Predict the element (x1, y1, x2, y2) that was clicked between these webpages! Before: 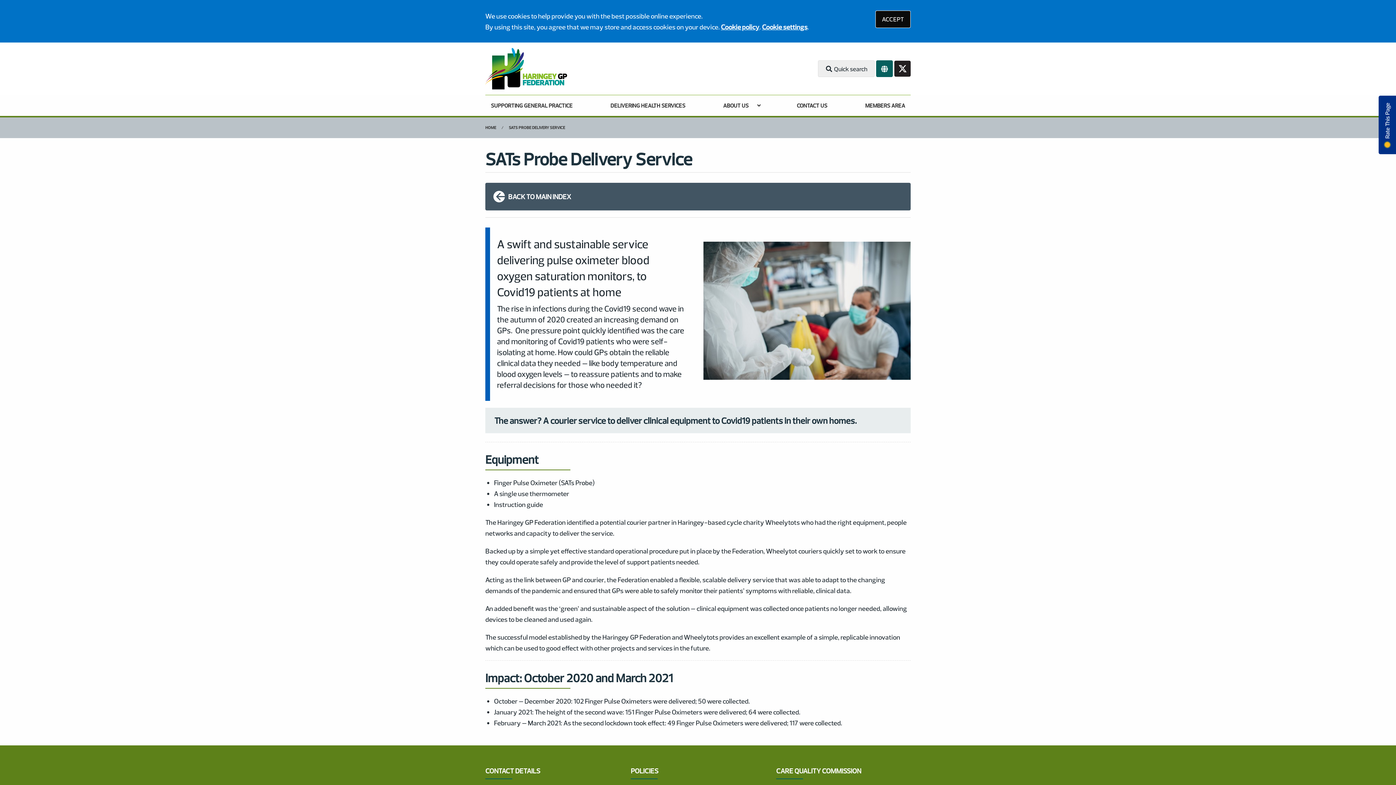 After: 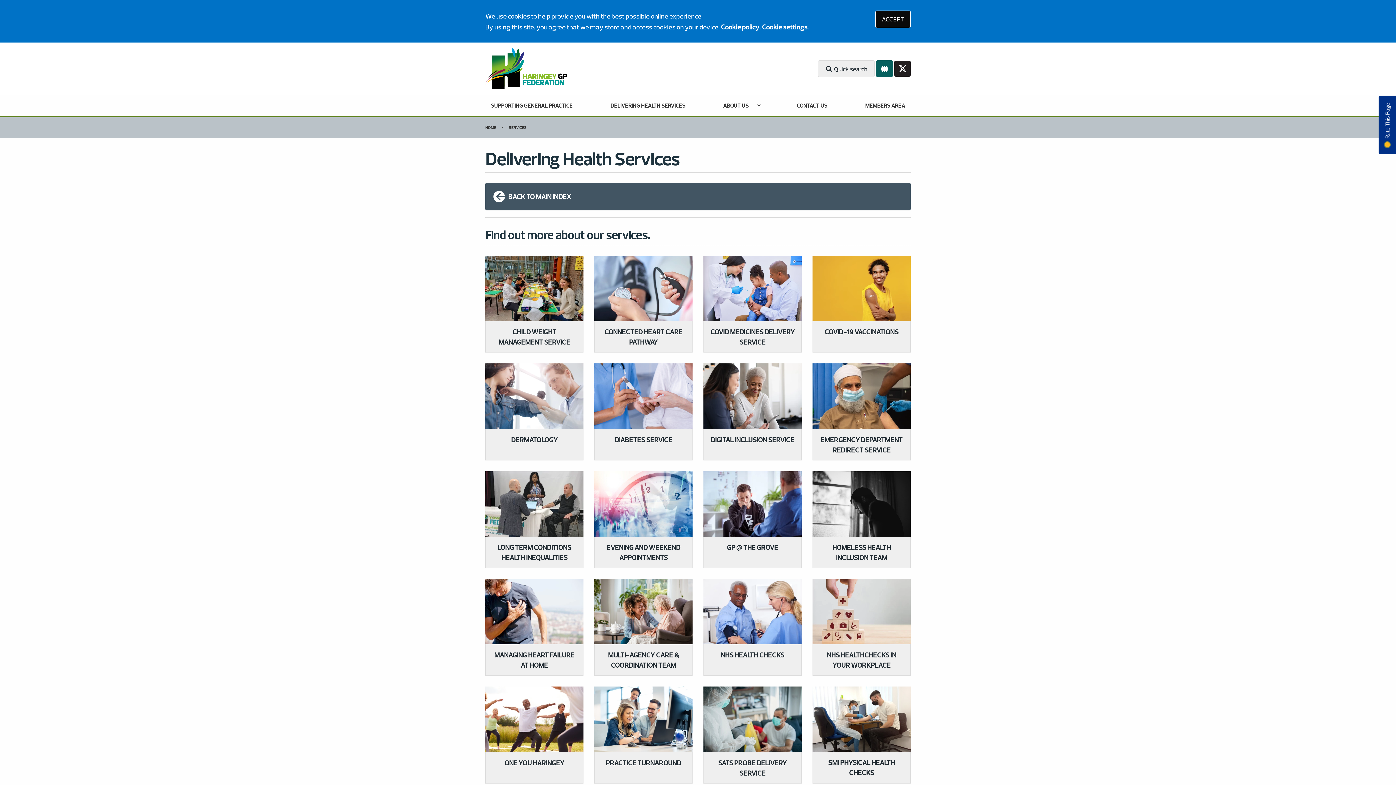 Action: bbox: (605, 95, 691, 116) label: DELIVERING HEALTH SERVICES